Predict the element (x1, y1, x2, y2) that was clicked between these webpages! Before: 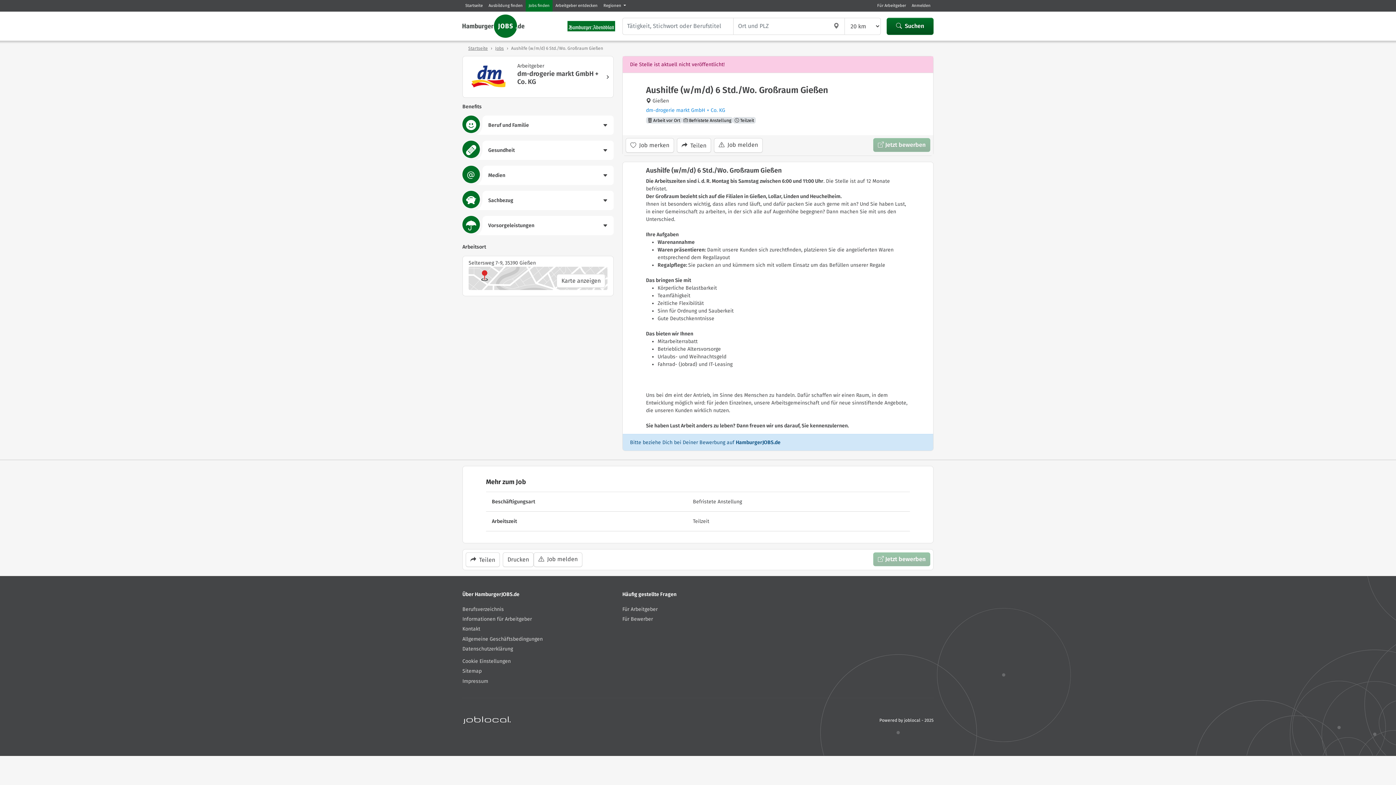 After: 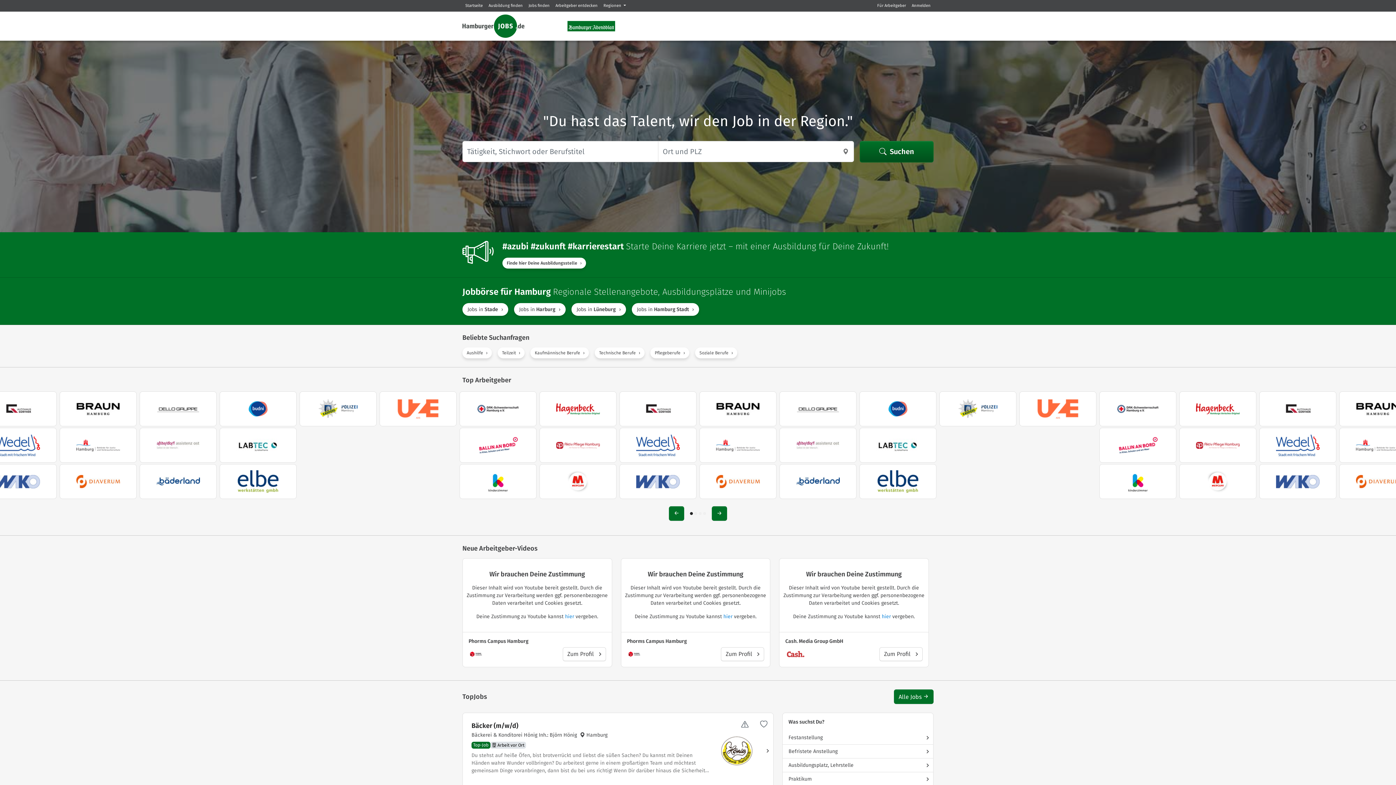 Action: label: Cookie Einstellungen bbox: (462, 656, 613, 666)